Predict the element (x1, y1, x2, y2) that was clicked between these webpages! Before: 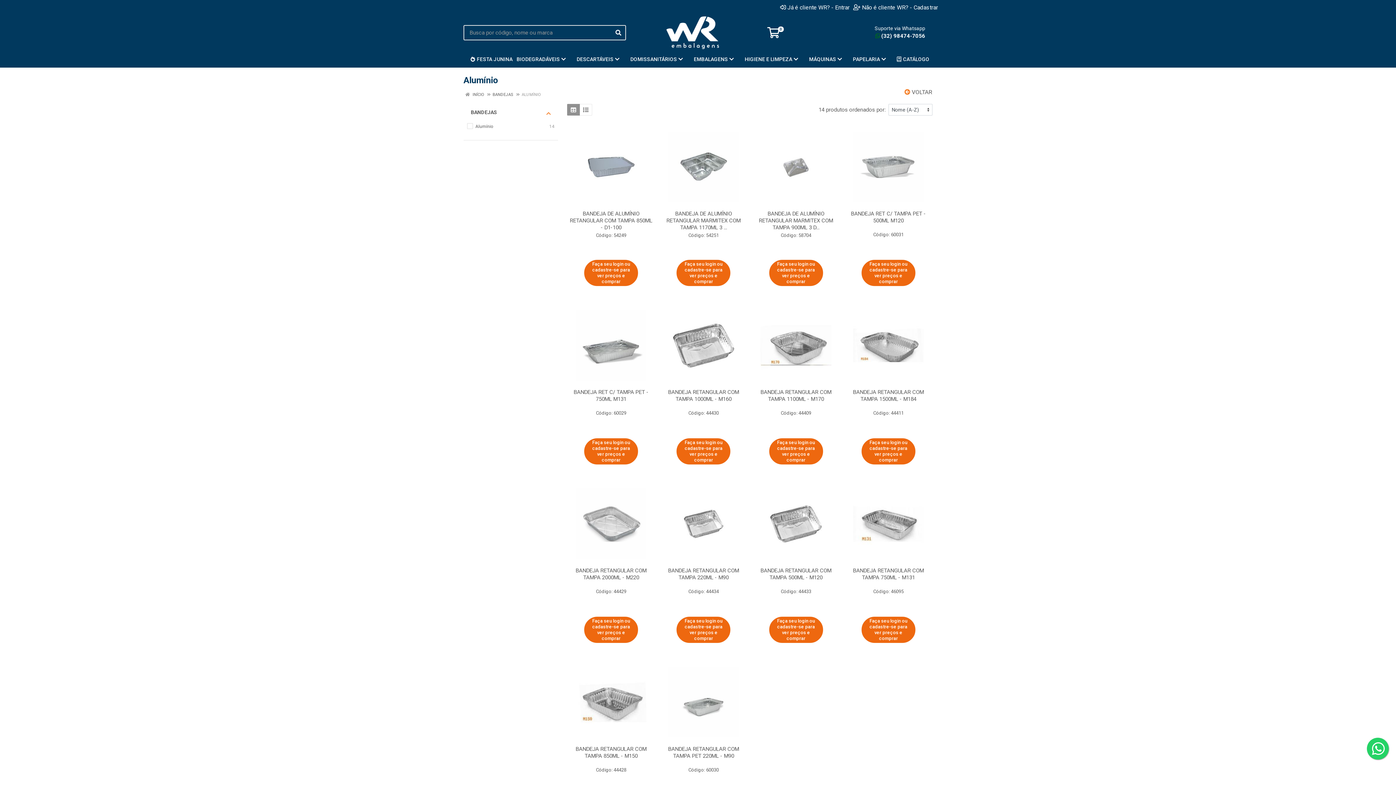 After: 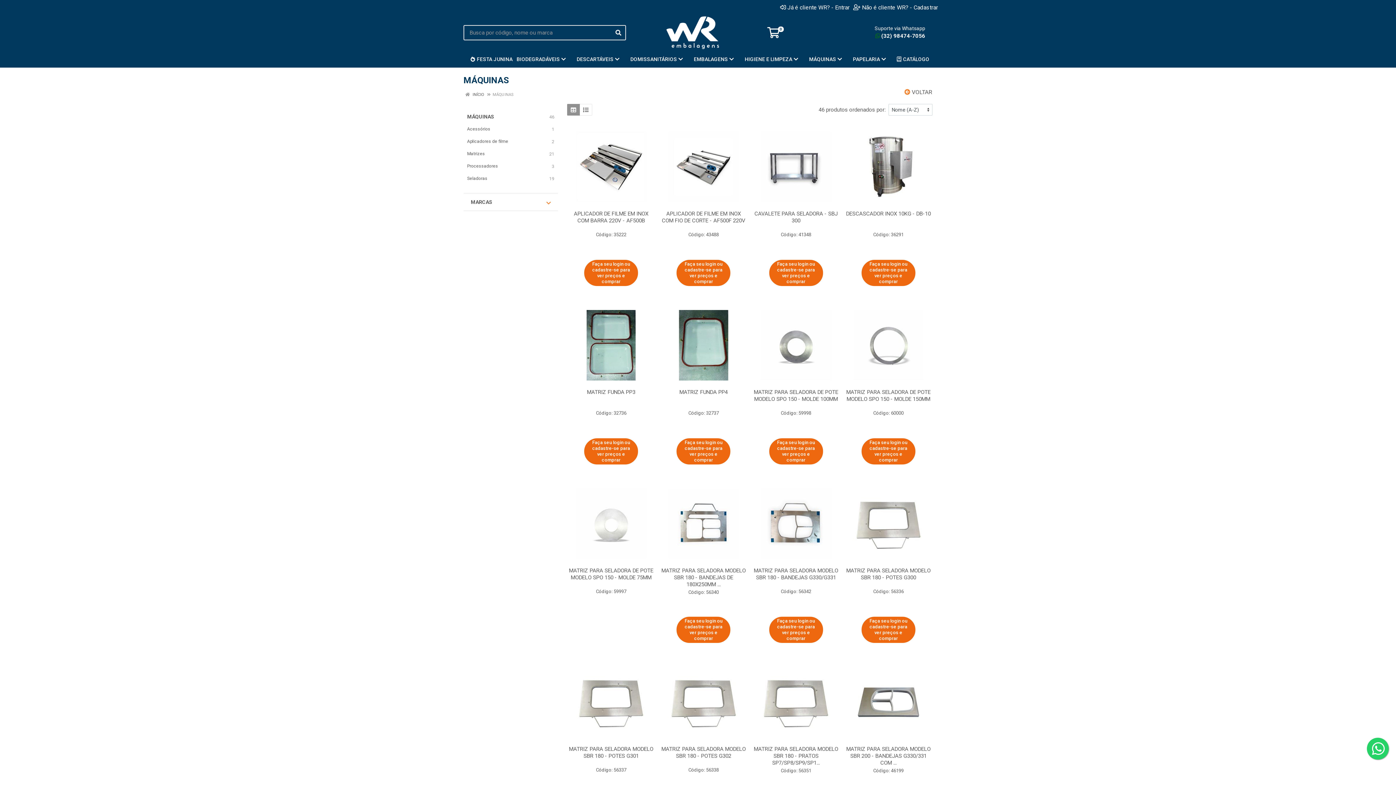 Action: label: MÁQUINAS bbox: (804, 50, 849, 67)